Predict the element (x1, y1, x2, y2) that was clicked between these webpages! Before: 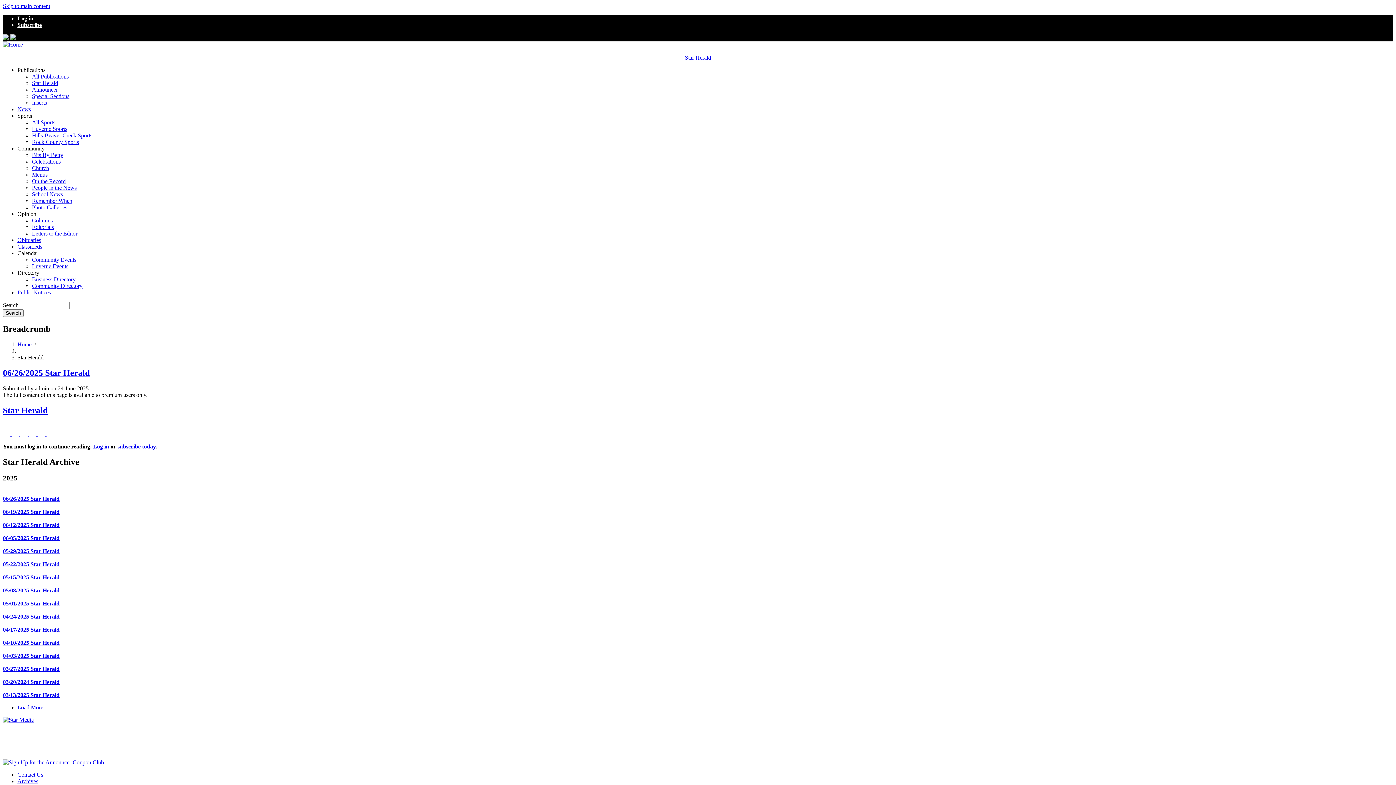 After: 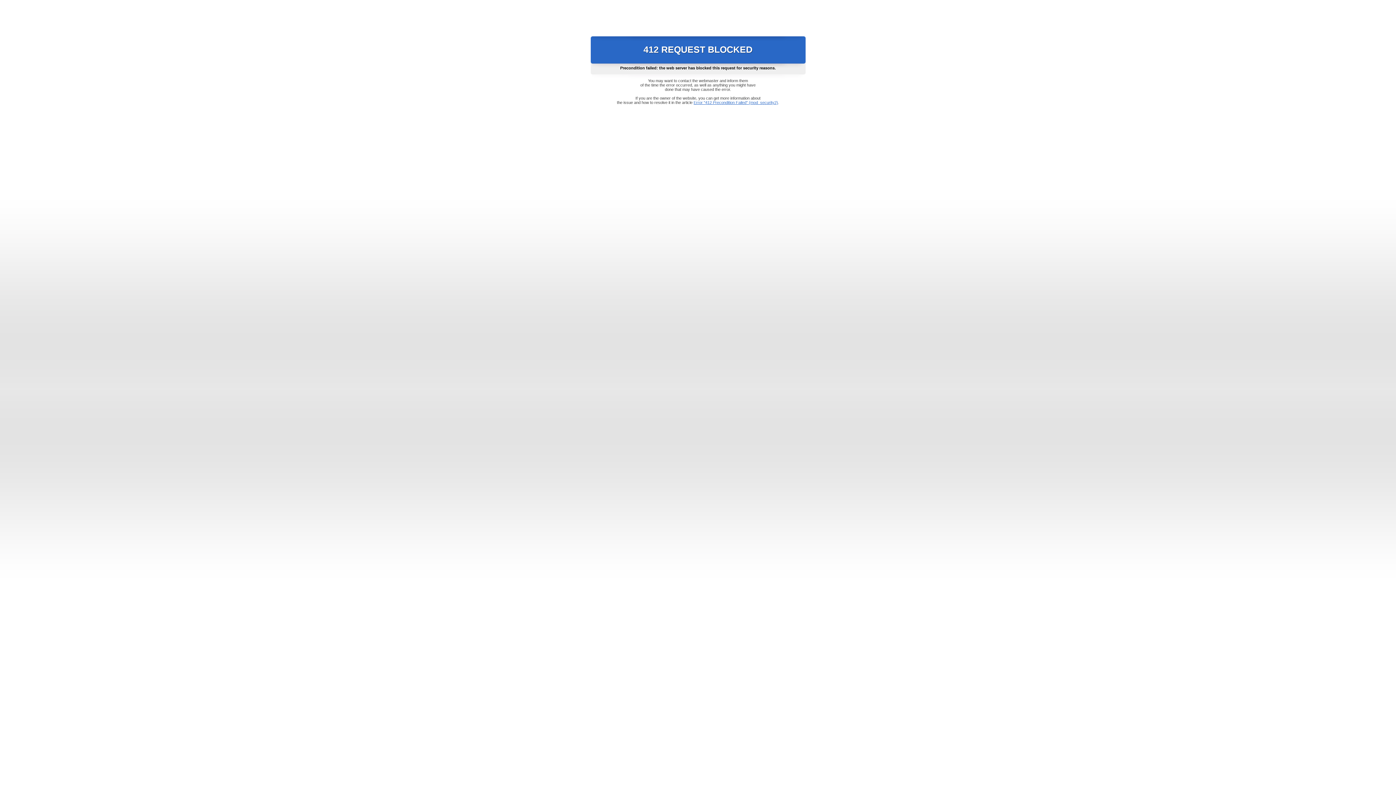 Action: label: Home bbox: (17, 341, 31, 347)